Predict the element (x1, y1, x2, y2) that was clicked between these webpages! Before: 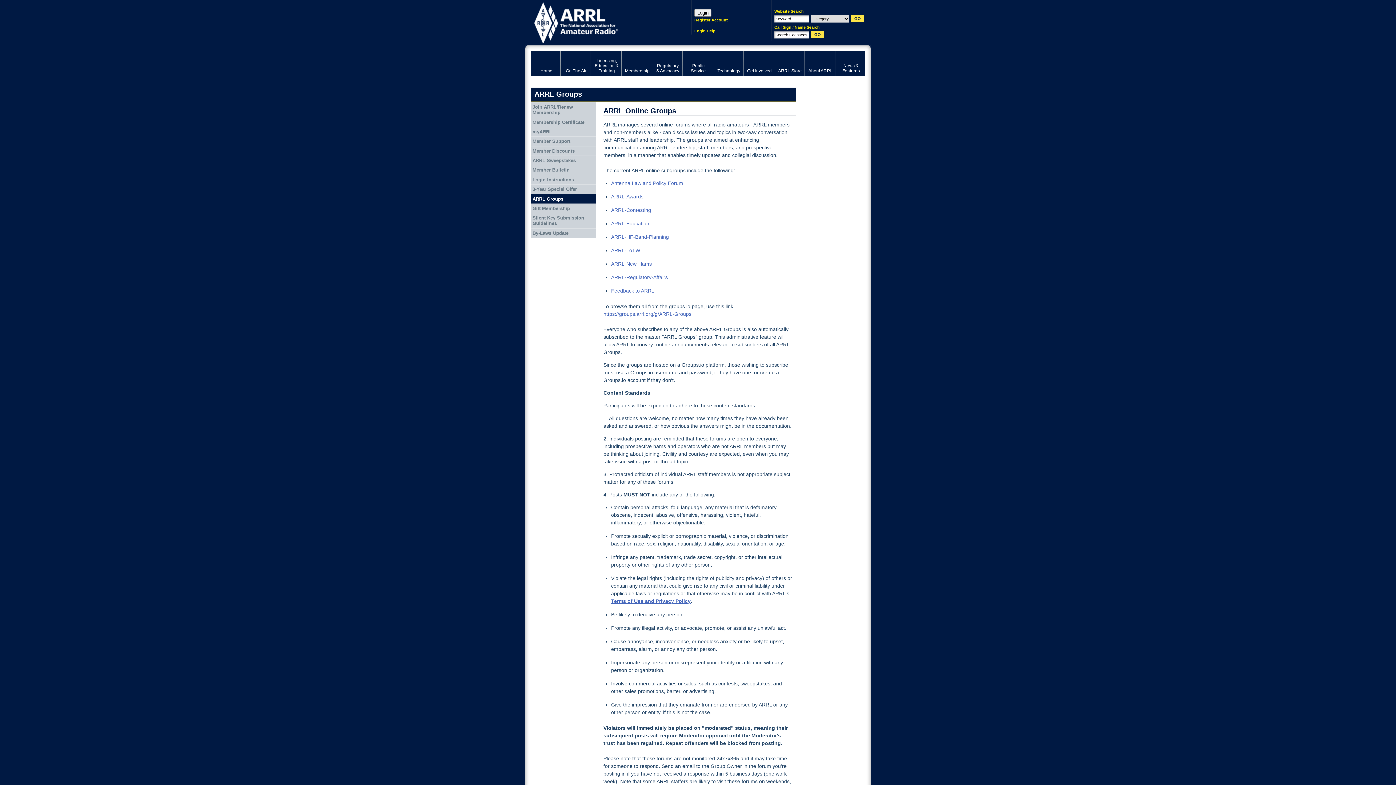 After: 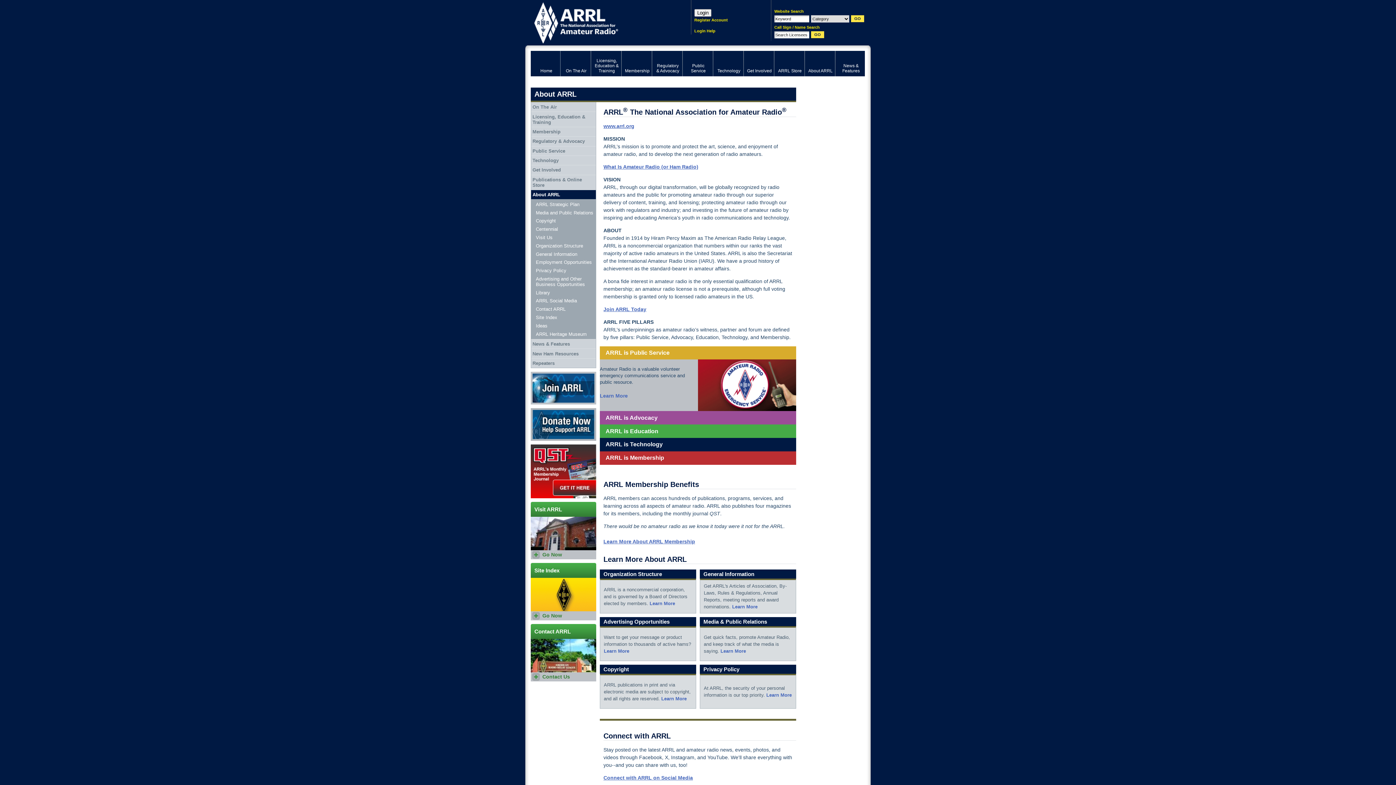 Action: label: About ARRL bbox: (805, 50, 835, 76)